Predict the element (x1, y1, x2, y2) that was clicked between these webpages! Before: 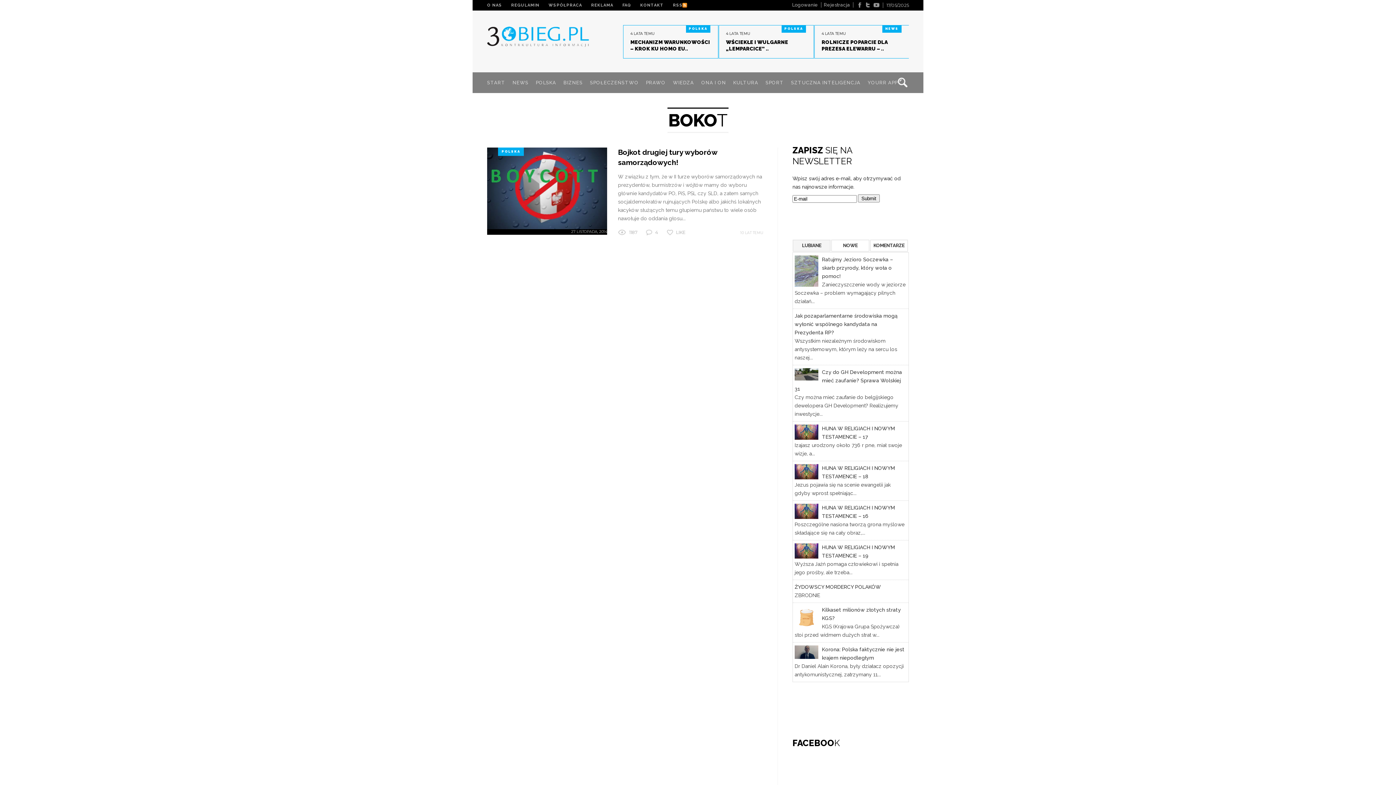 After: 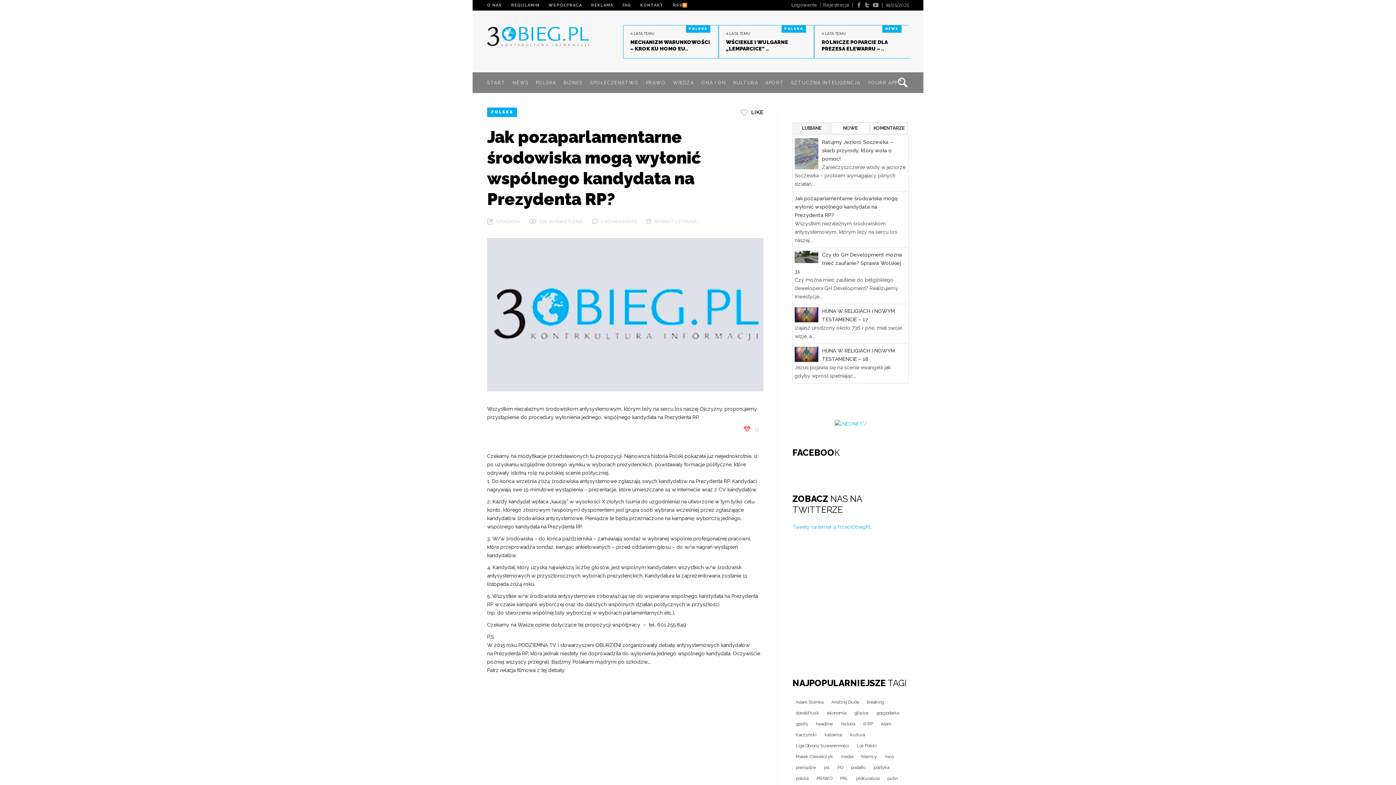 Action: label: Jak pozaparlamentarne środowiska mogą wyłonić wspólnego kandydata na Prezydenta RP?
Wszystkim niezależnym środowiskom antysystemowym, którym leży na sercu los naszej... bbox: (794, 313, 897, 335)